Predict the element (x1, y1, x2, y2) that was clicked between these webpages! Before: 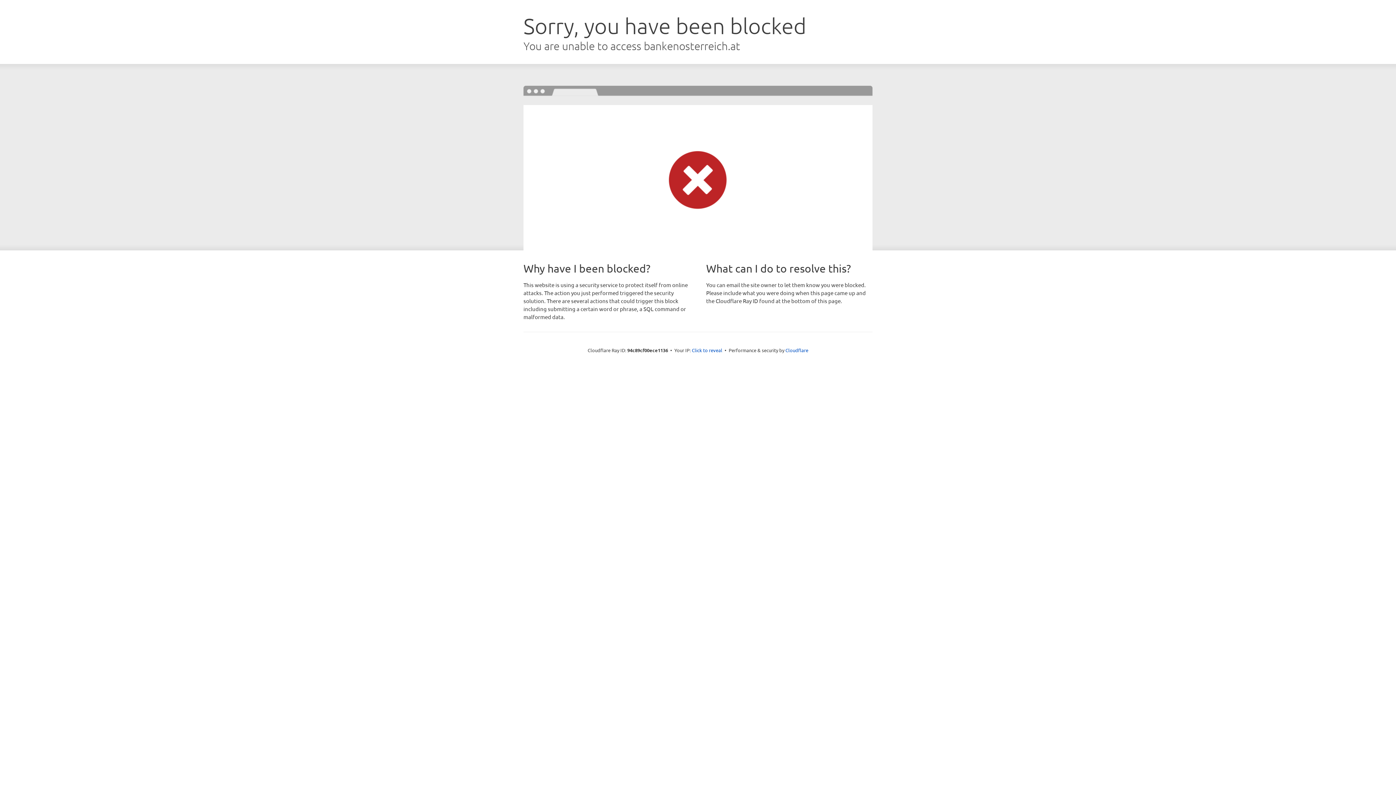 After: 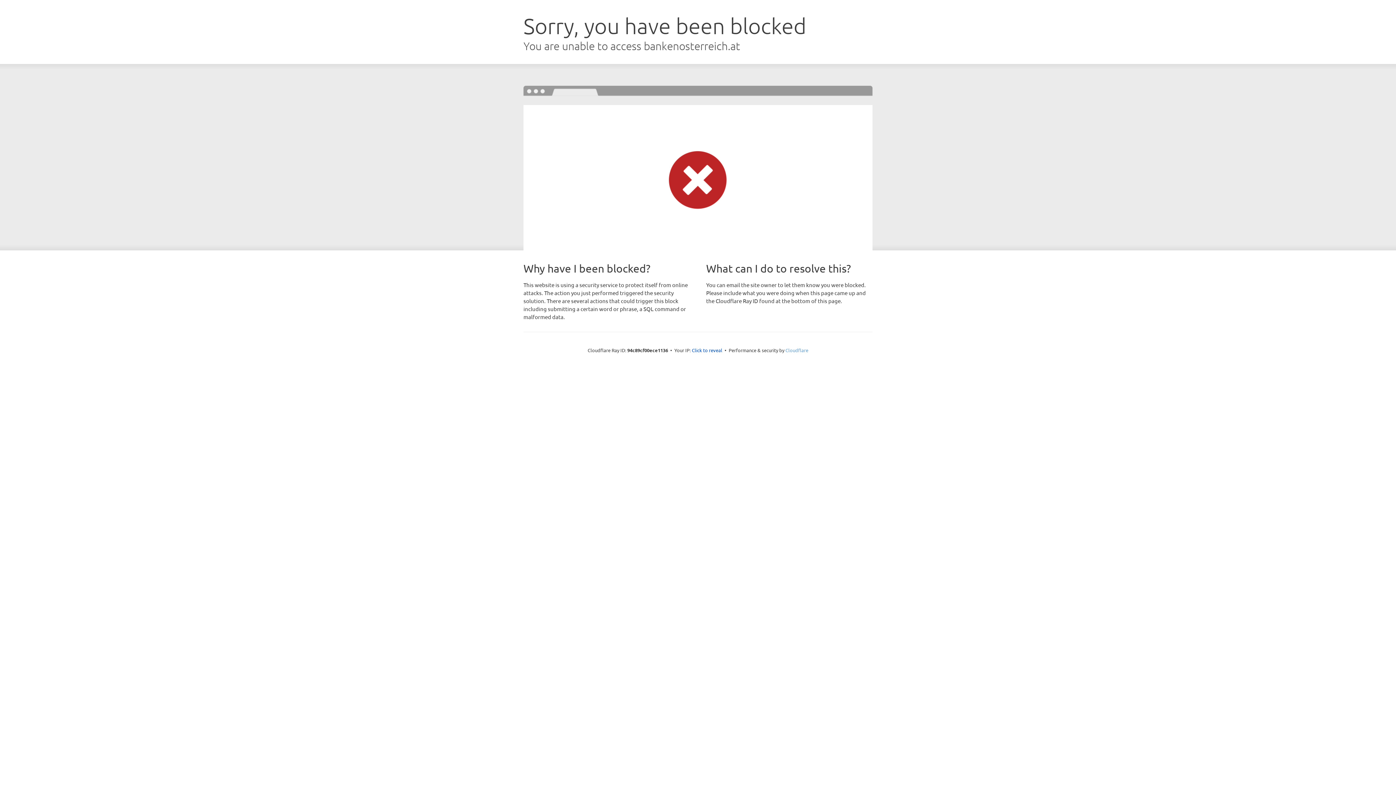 Action: label: Cloudflare bbox: (785, 347, 808, 353)